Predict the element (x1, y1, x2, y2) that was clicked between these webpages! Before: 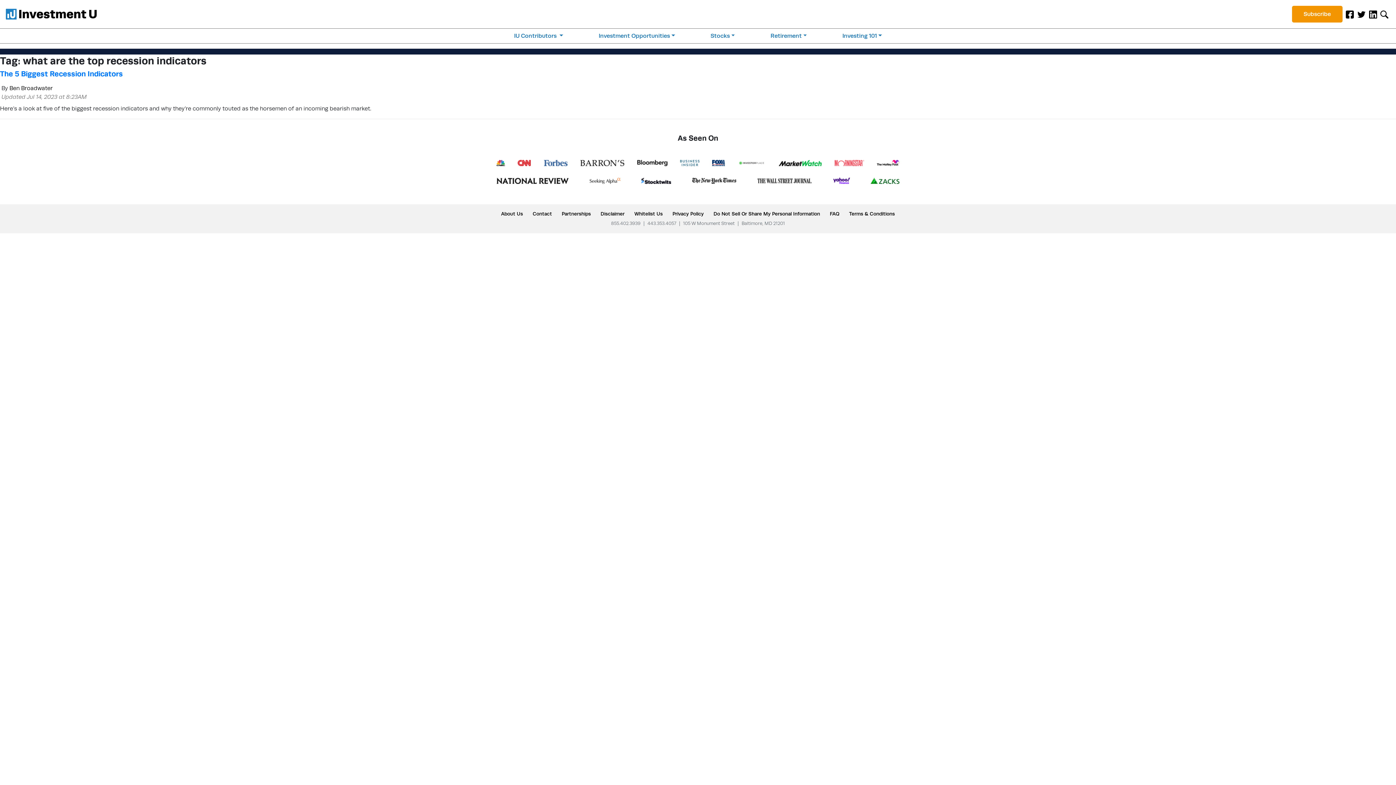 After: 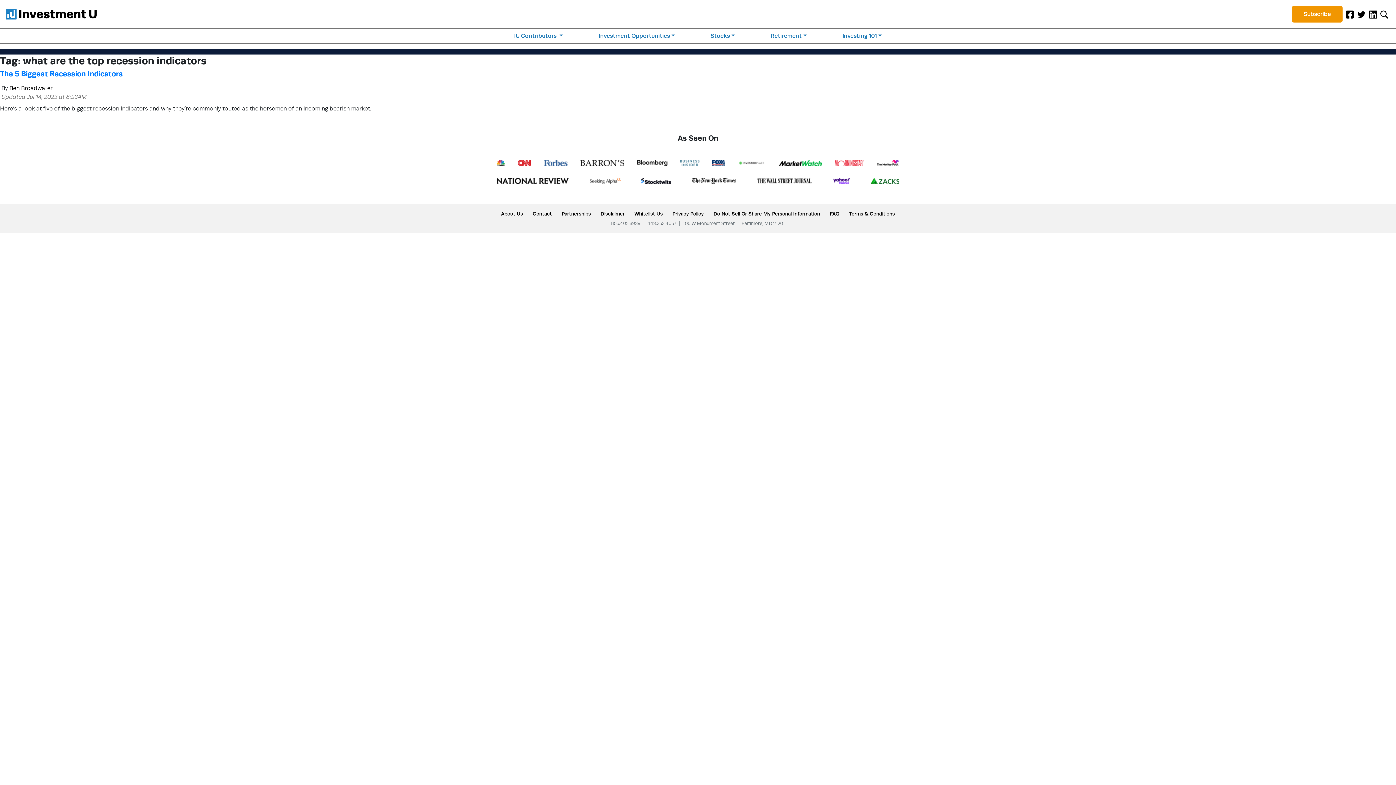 Action: label: Terms & Conditions bbox: (849, 210, 895, 217)